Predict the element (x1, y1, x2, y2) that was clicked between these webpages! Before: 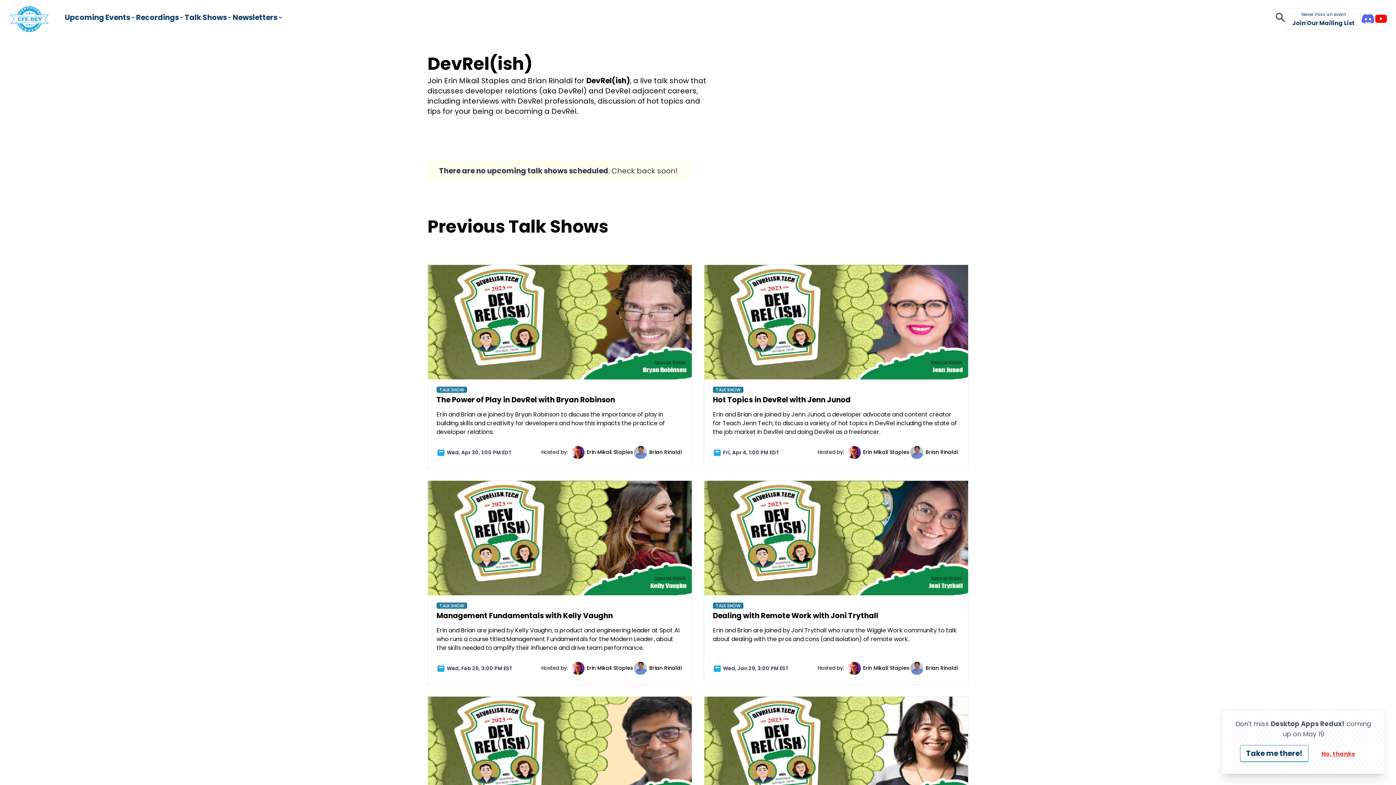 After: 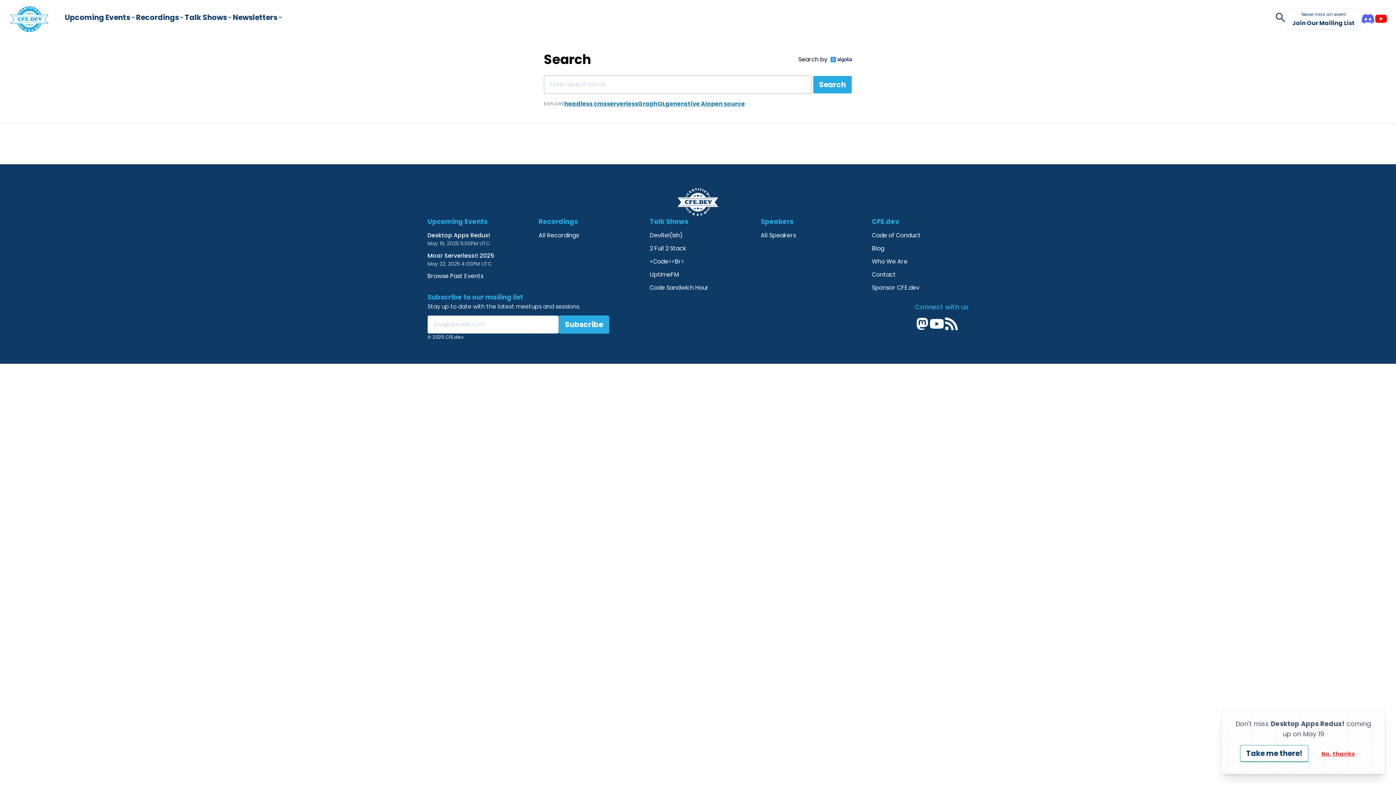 Action: bbox: (1274, 11, 1286, 26) label: Search